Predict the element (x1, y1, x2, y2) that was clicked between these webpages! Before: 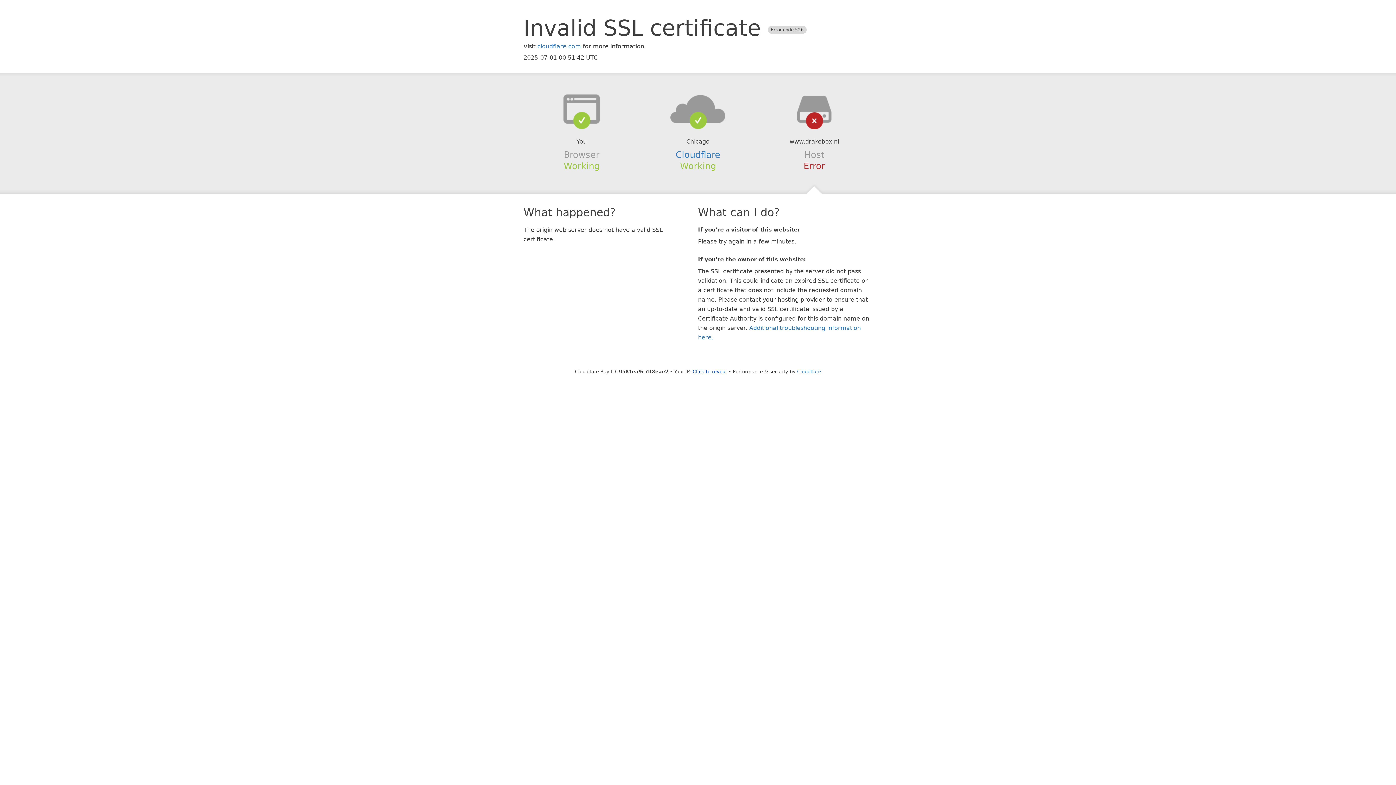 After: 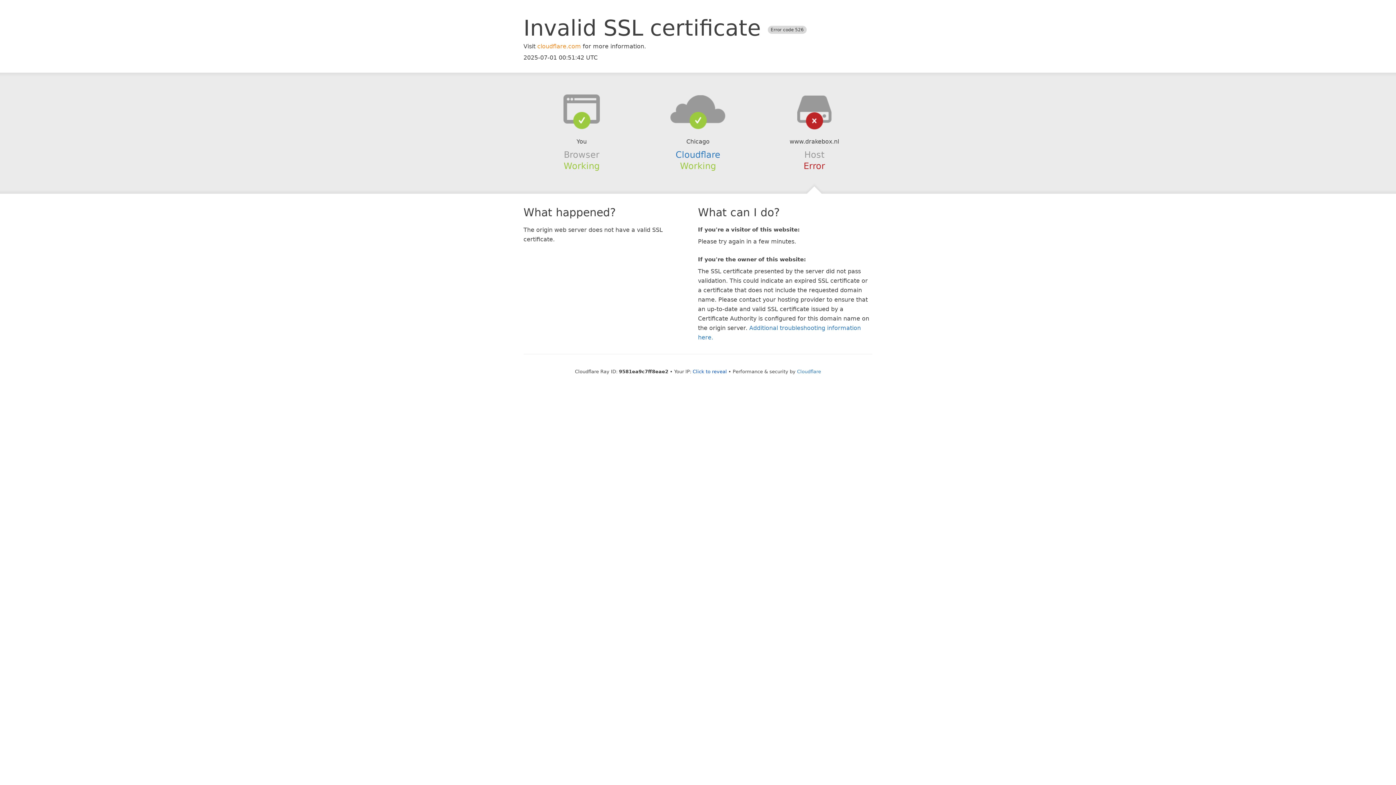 Action: bbox: (537, 42, 581, 49) label: cloudflare.com